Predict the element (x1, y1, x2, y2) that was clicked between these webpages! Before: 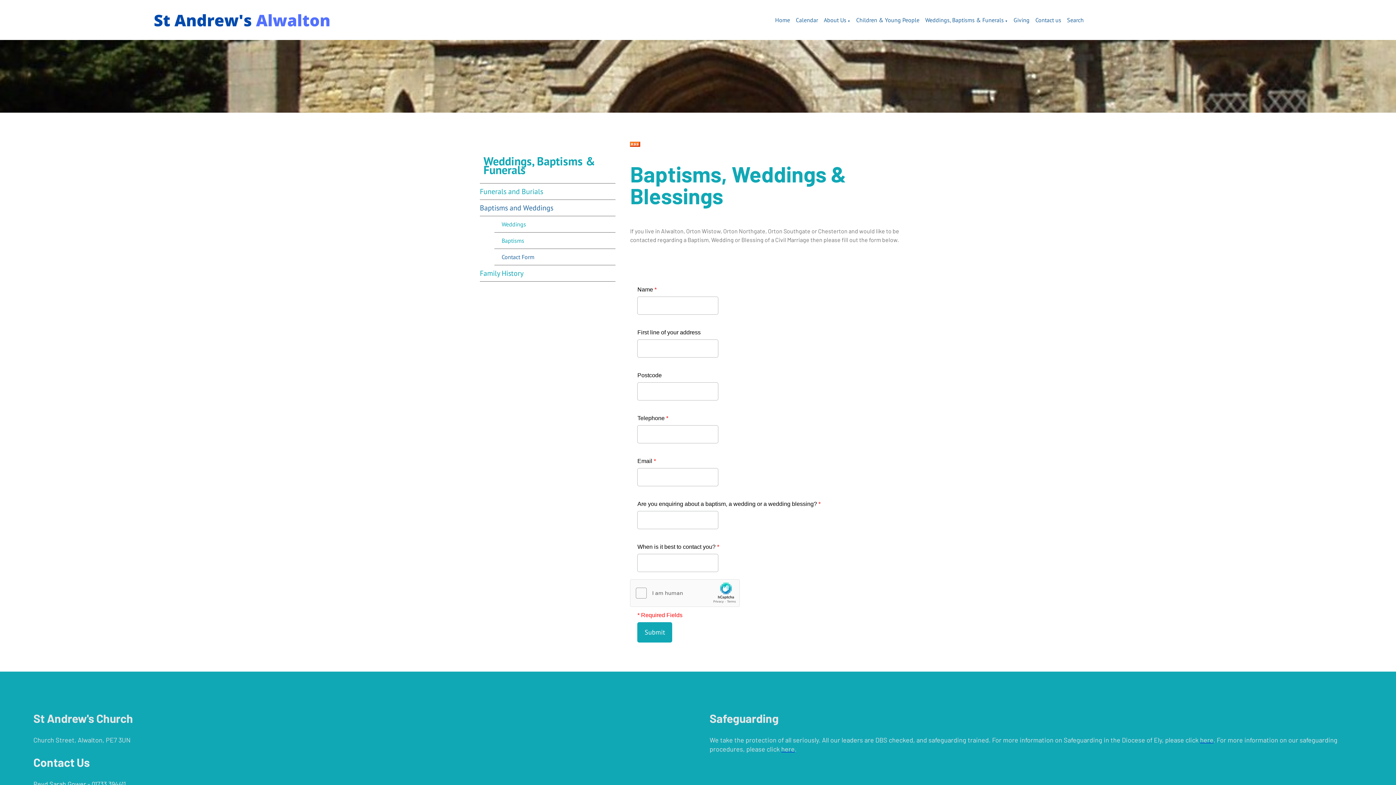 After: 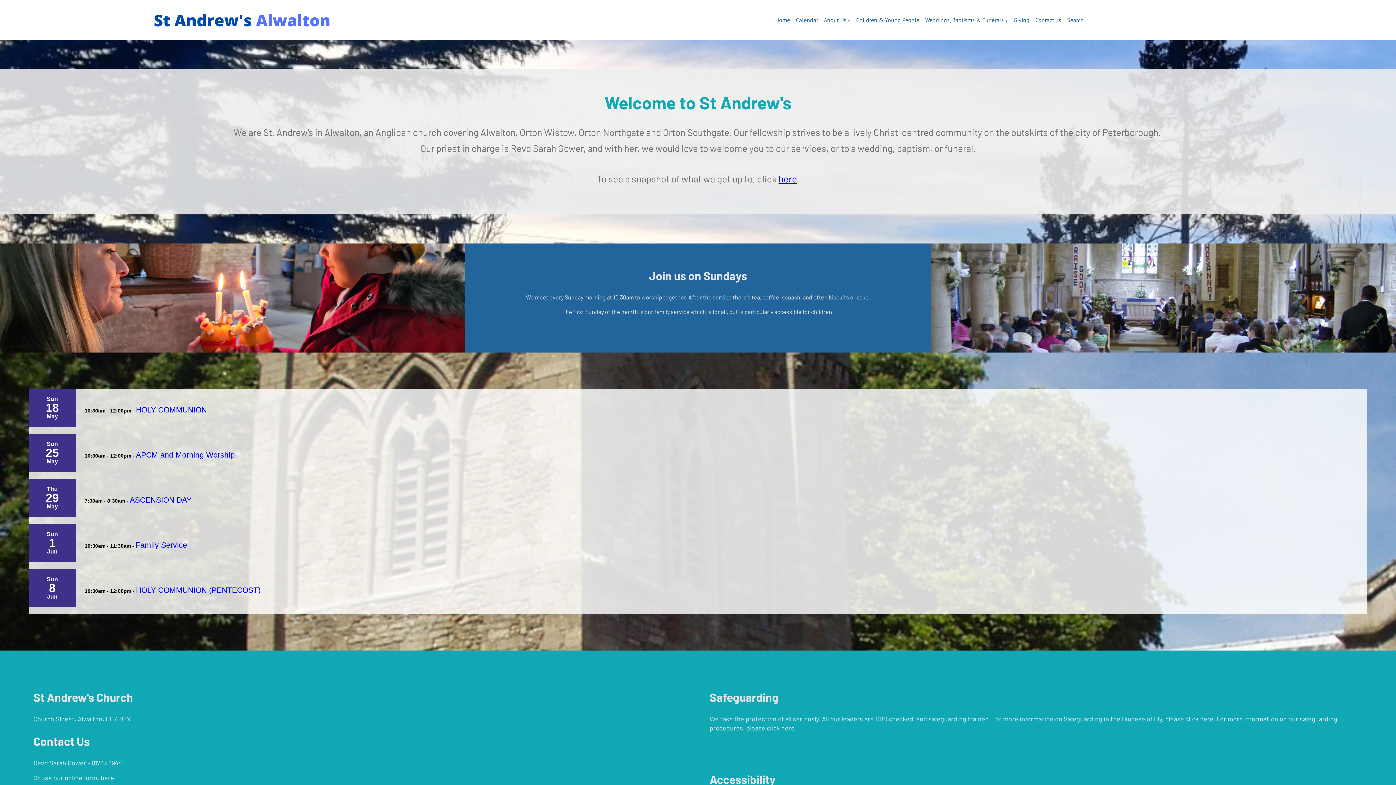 Action: bbox: (21, 9, 463, 30)